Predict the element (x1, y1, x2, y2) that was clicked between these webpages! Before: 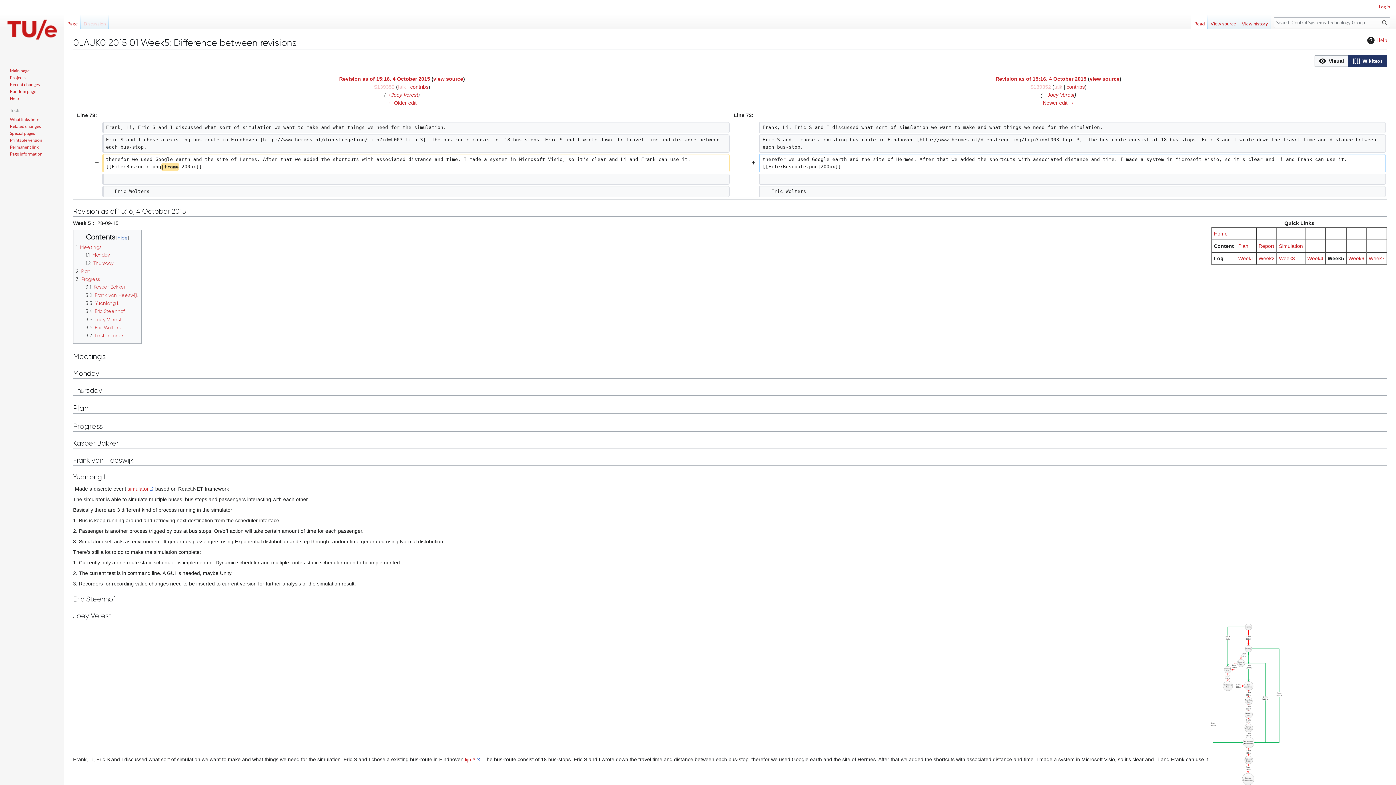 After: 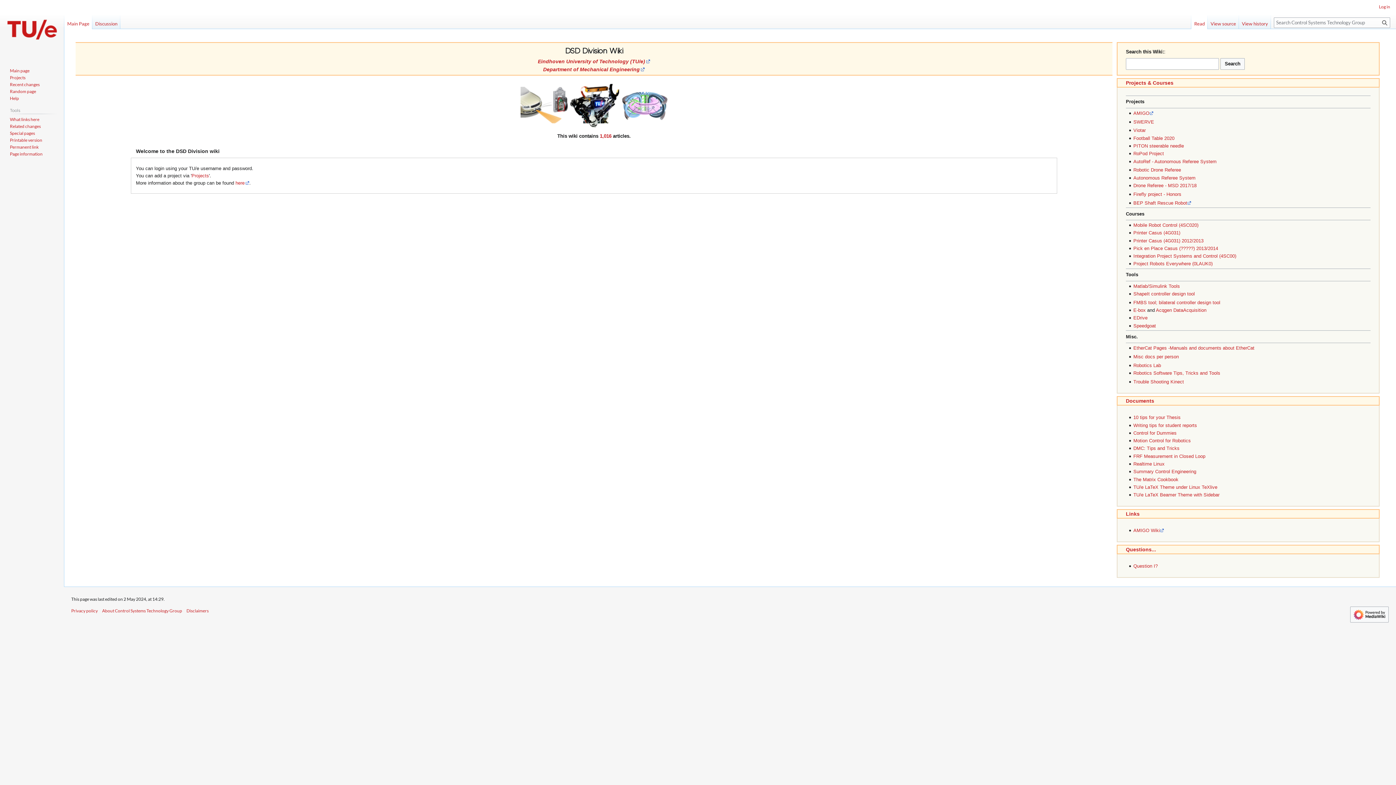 Action: bbox: (2, 0, 61, 58)